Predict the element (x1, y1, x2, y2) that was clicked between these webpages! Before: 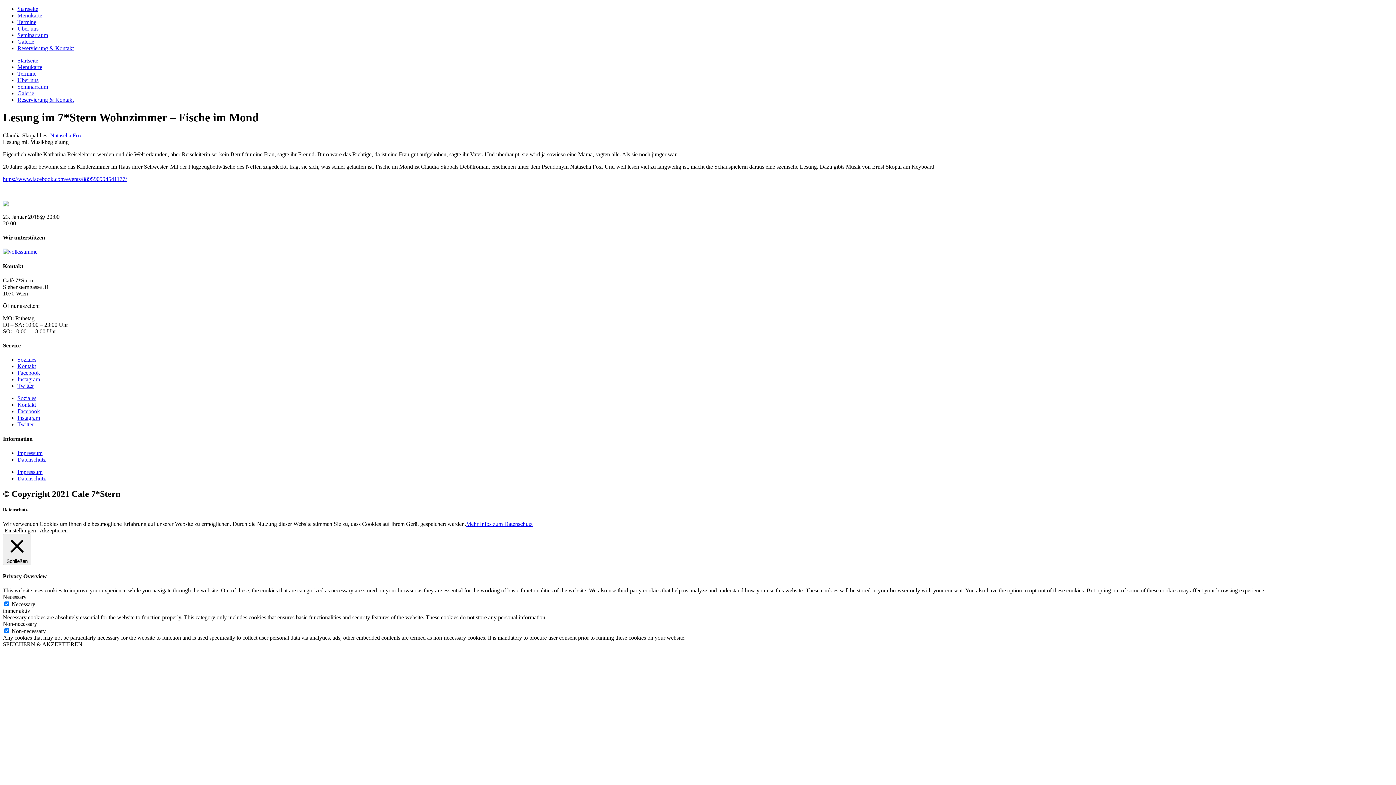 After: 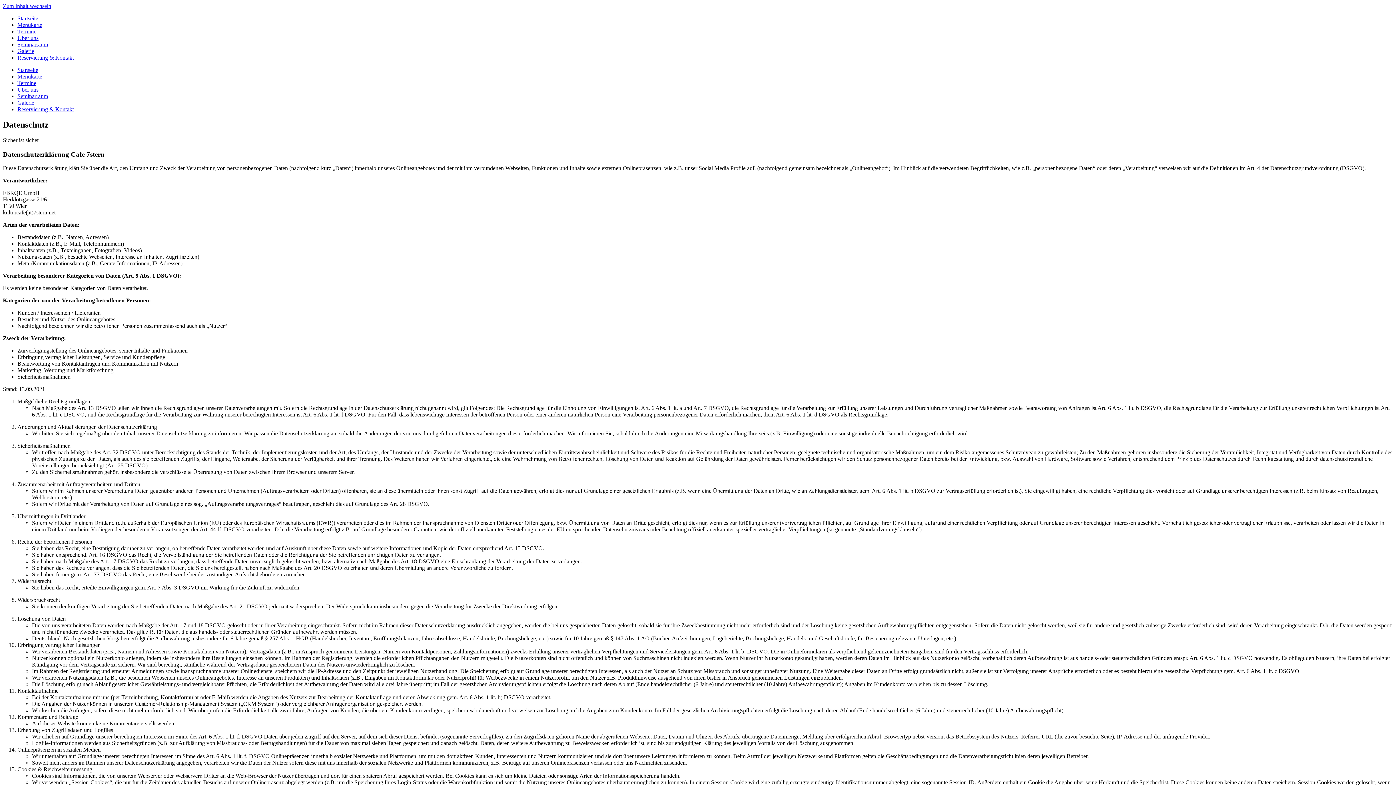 Action: bbox: (17, 456, 45, 462) label: Datenschutz